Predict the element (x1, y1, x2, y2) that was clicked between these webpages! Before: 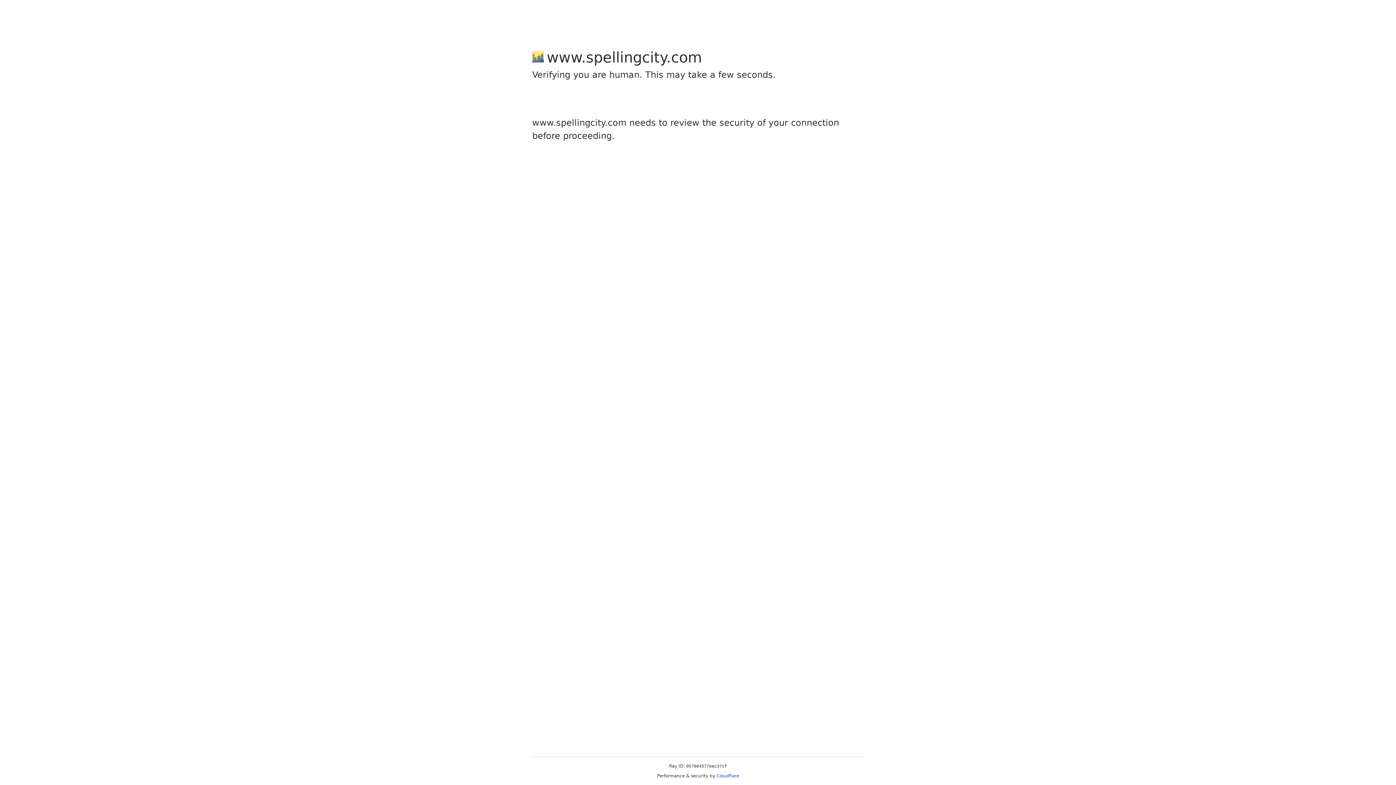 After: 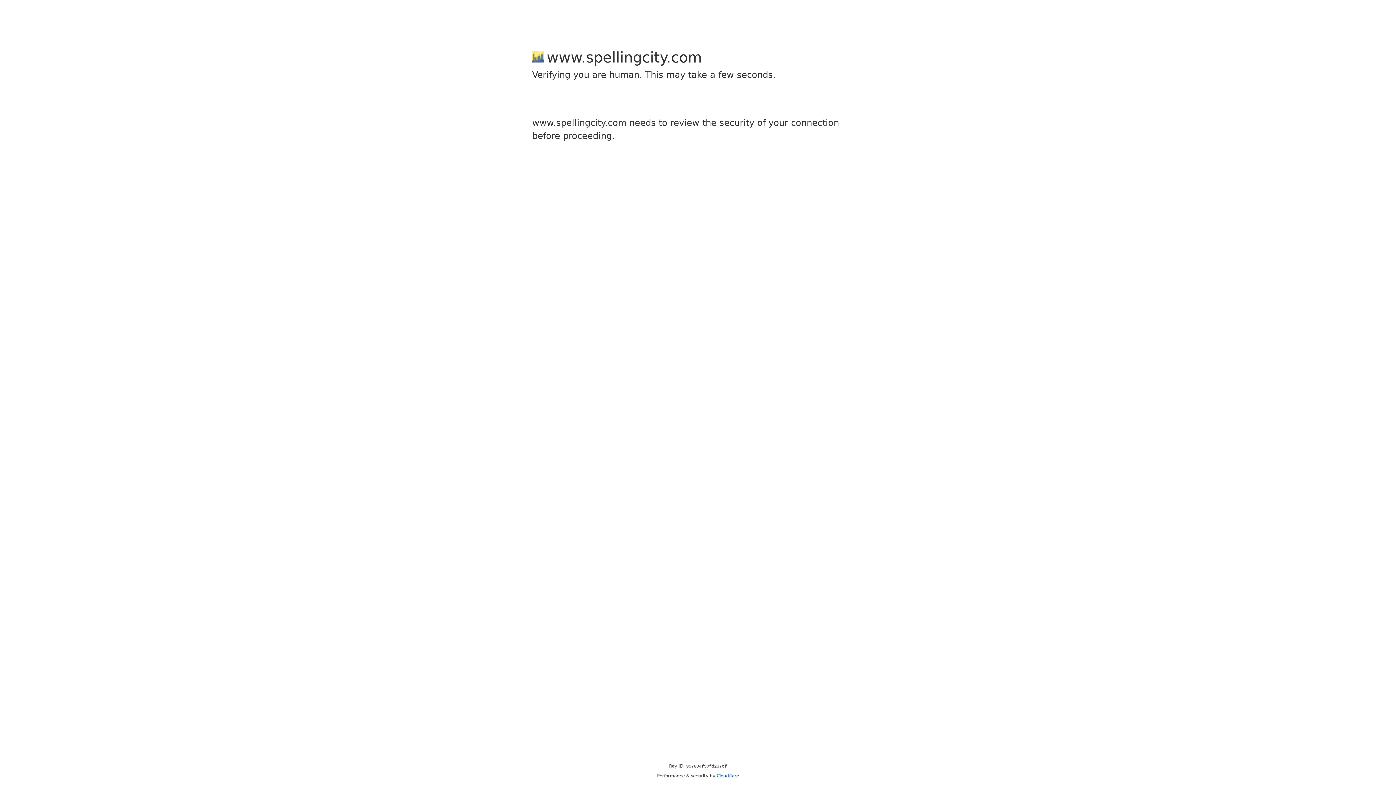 Action: label: Cloudflare bbox: (716, 773, 739, 778)